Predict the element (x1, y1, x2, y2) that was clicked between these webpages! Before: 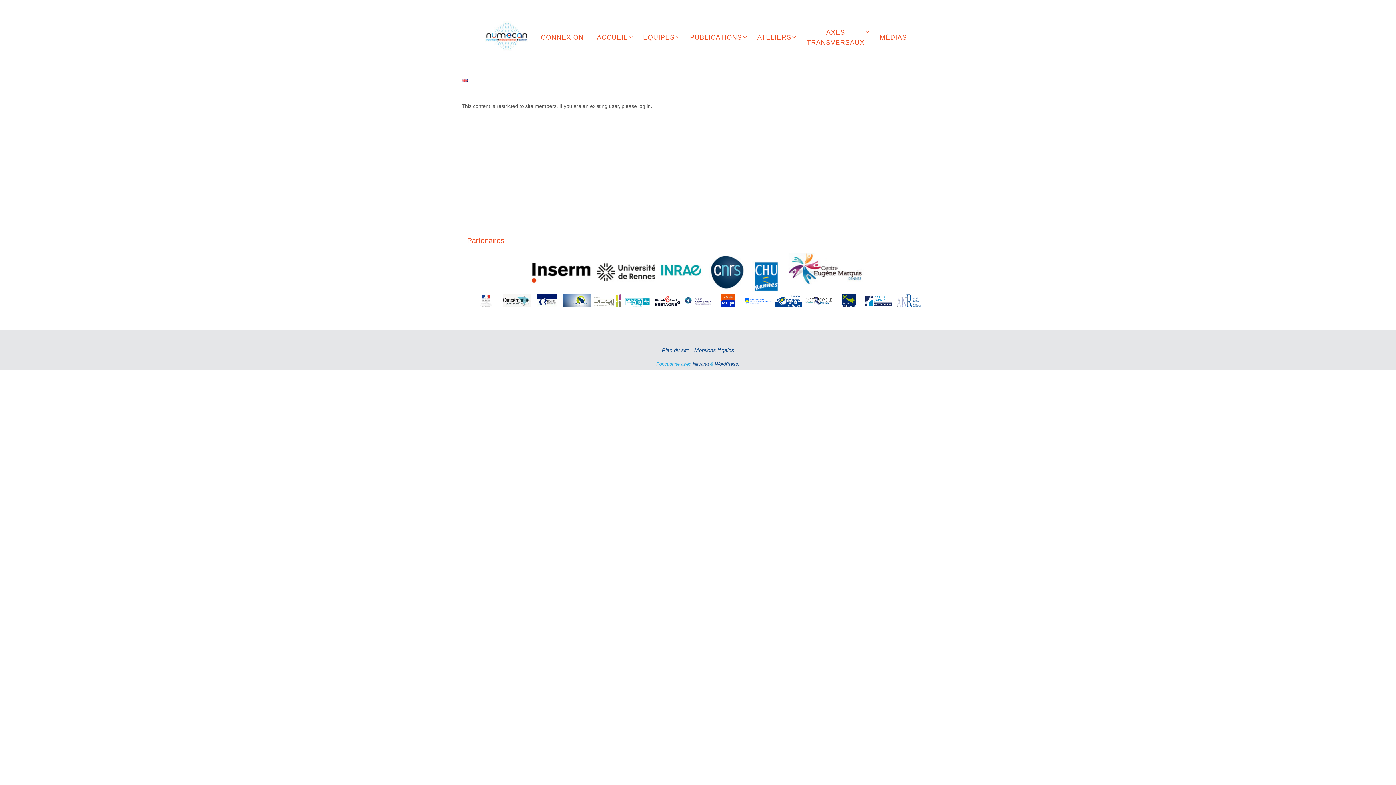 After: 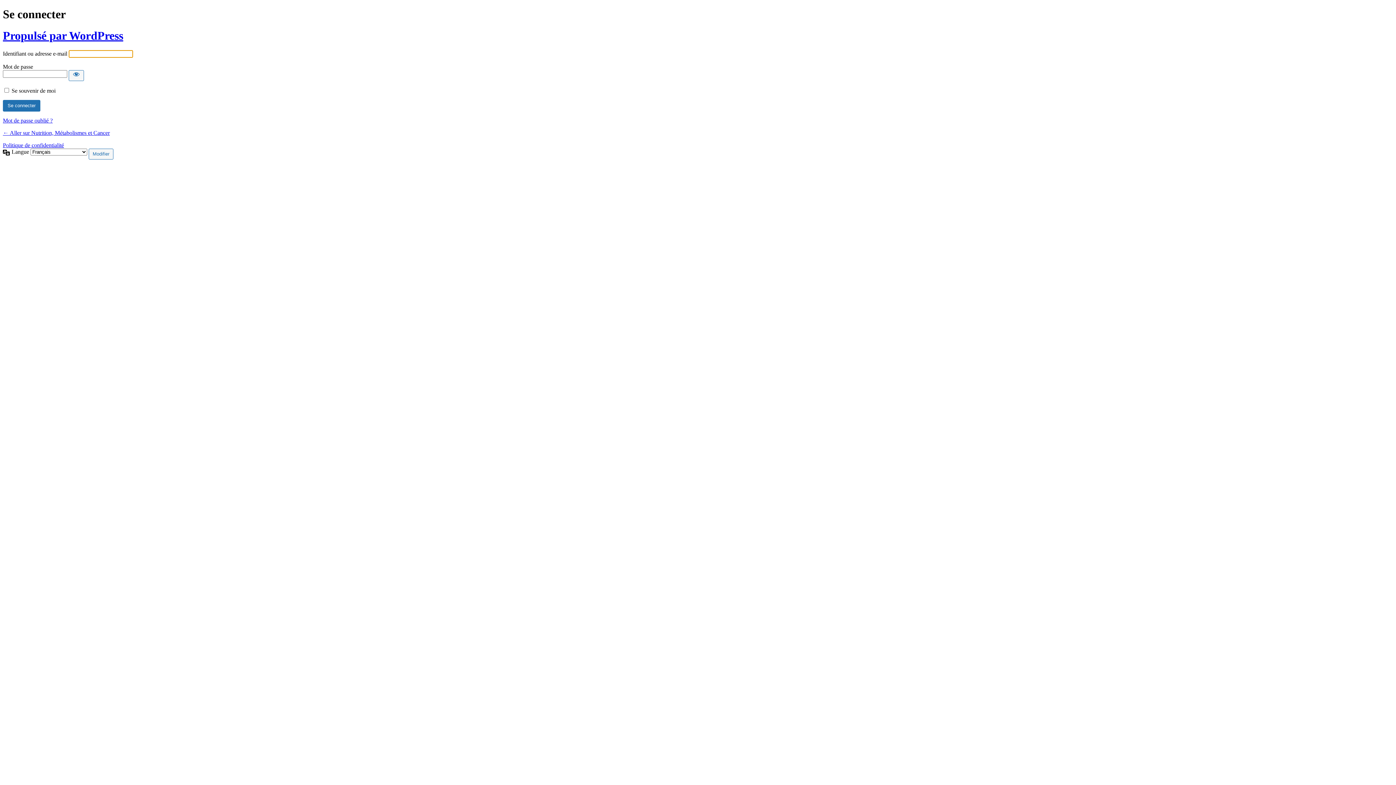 Action: bbox: (534, 26, 590, 48) label: CONNEXION